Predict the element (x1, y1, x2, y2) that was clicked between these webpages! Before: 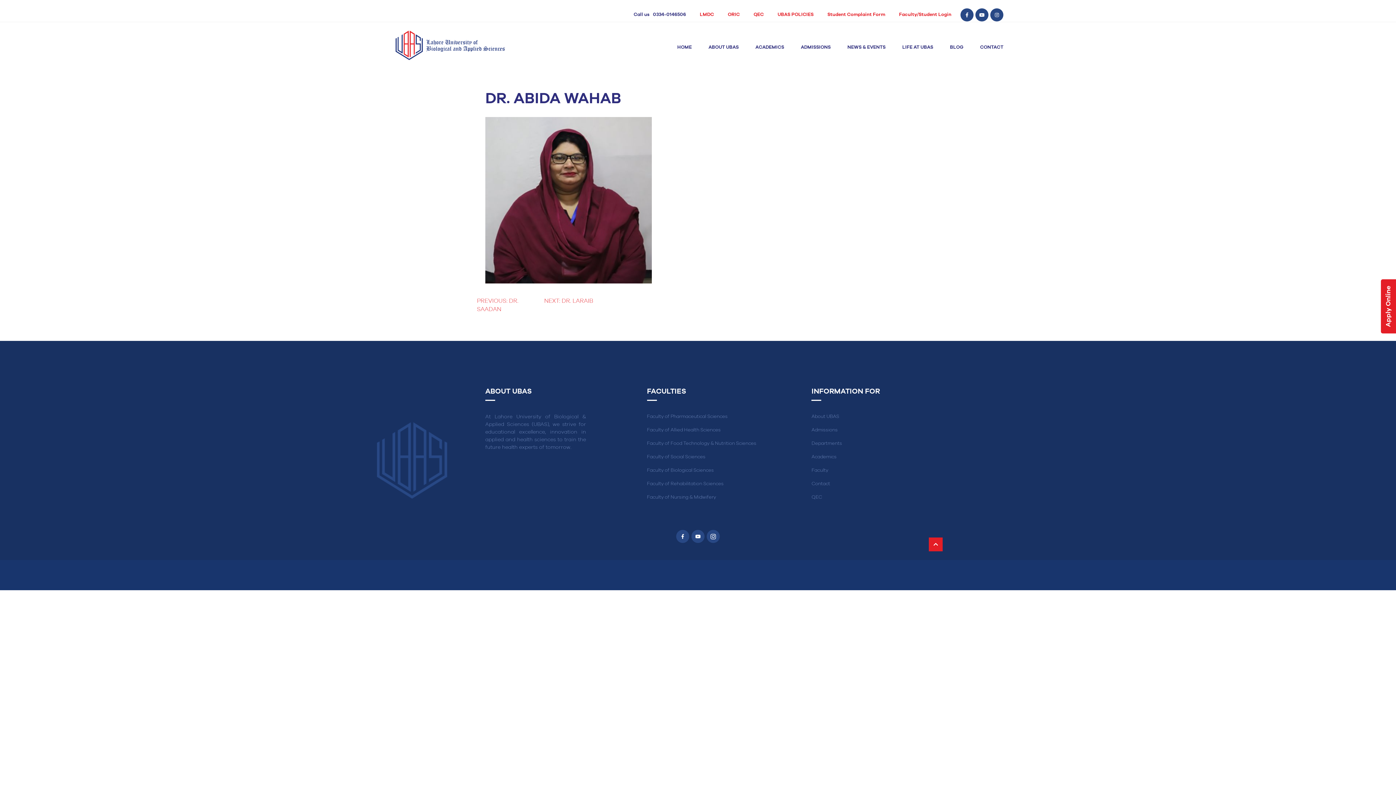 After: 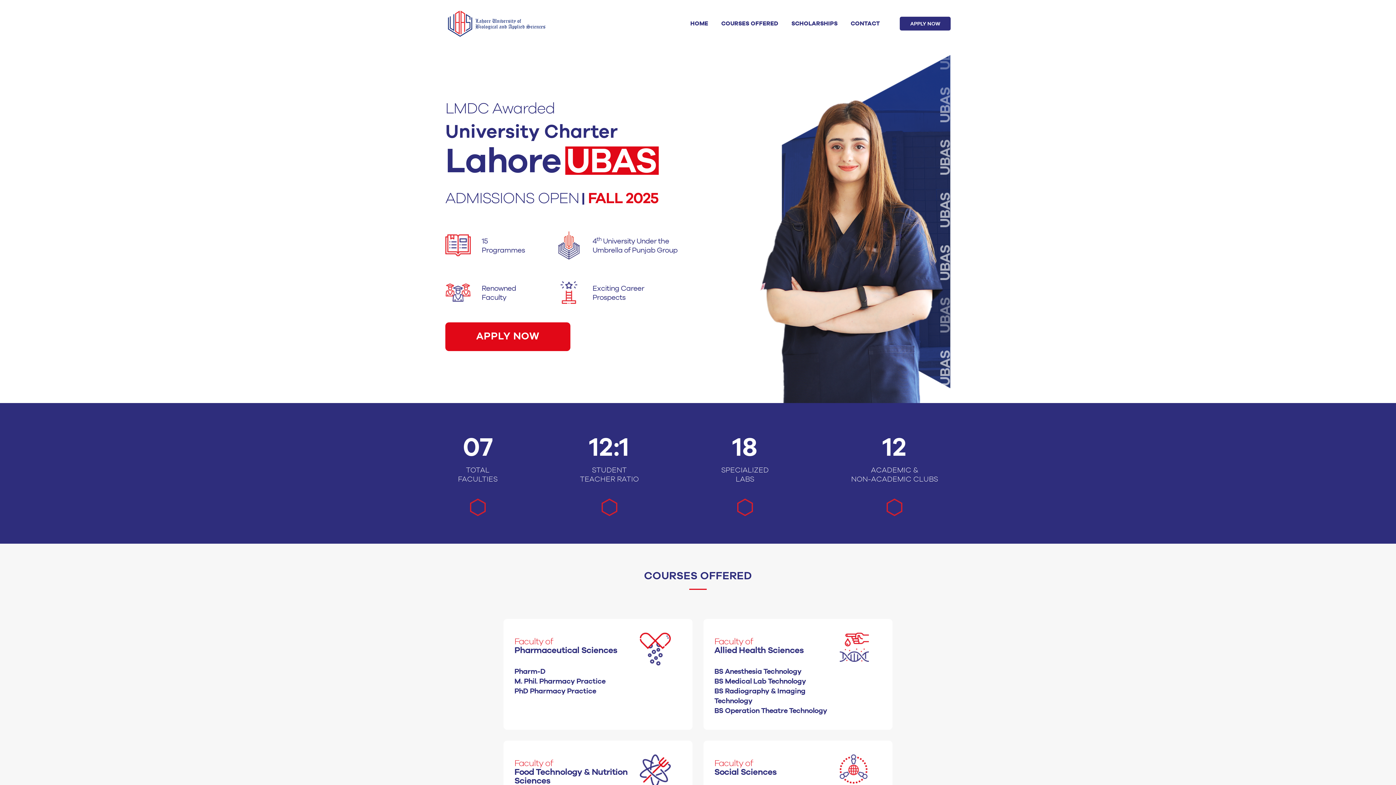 Action: label: Apply Online bbox: (1381, 279, 1396, 333)